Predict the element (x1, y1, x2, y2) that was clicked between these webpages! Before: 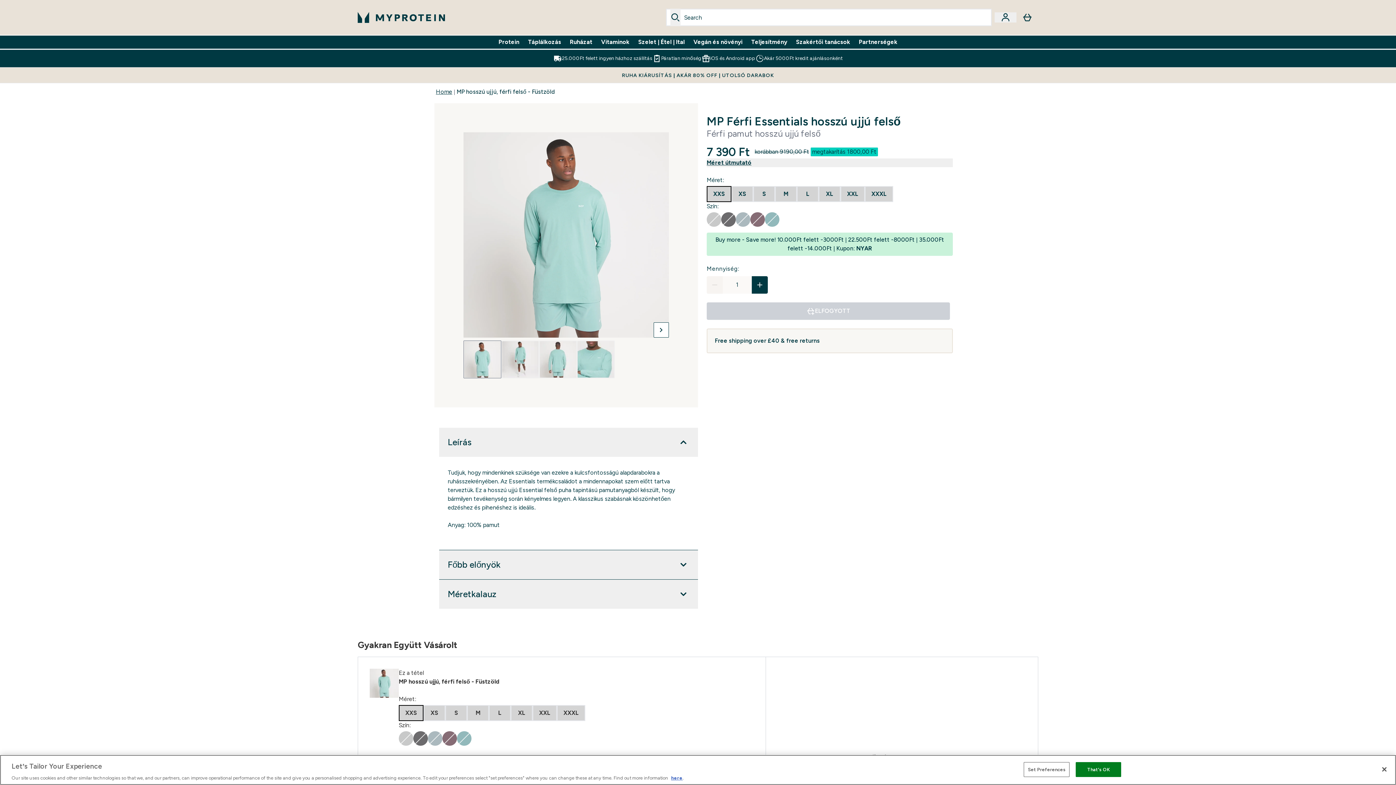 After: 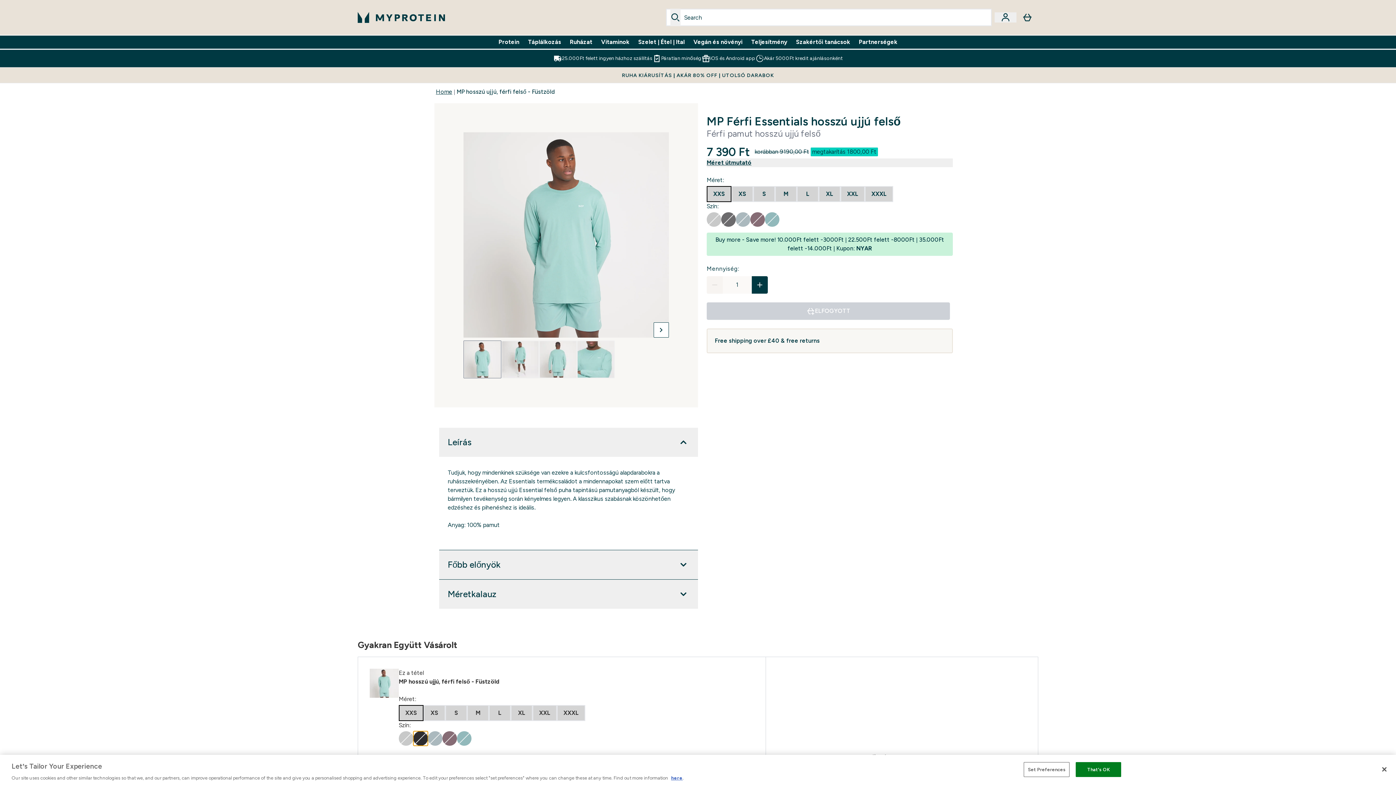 Action: bbox: (413, 731, 428, 746)